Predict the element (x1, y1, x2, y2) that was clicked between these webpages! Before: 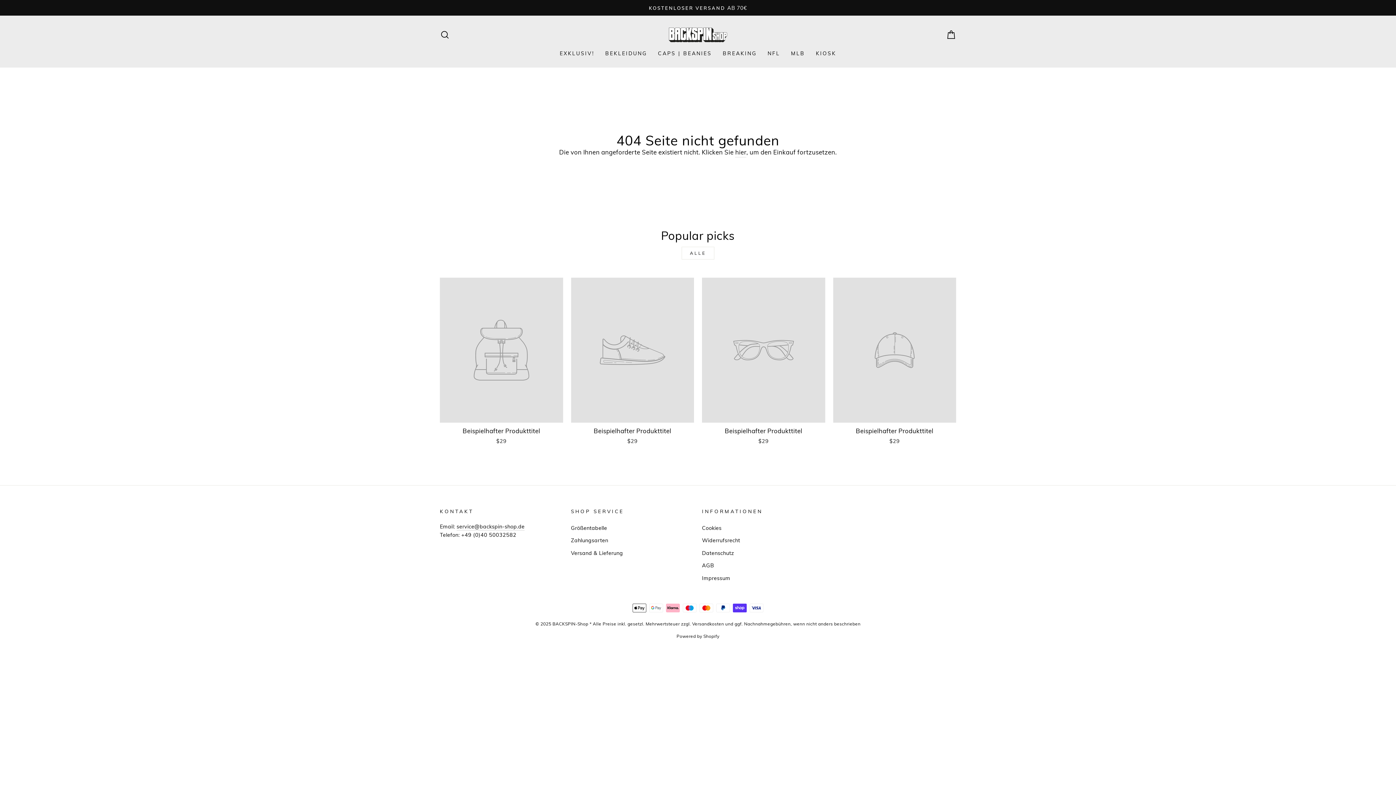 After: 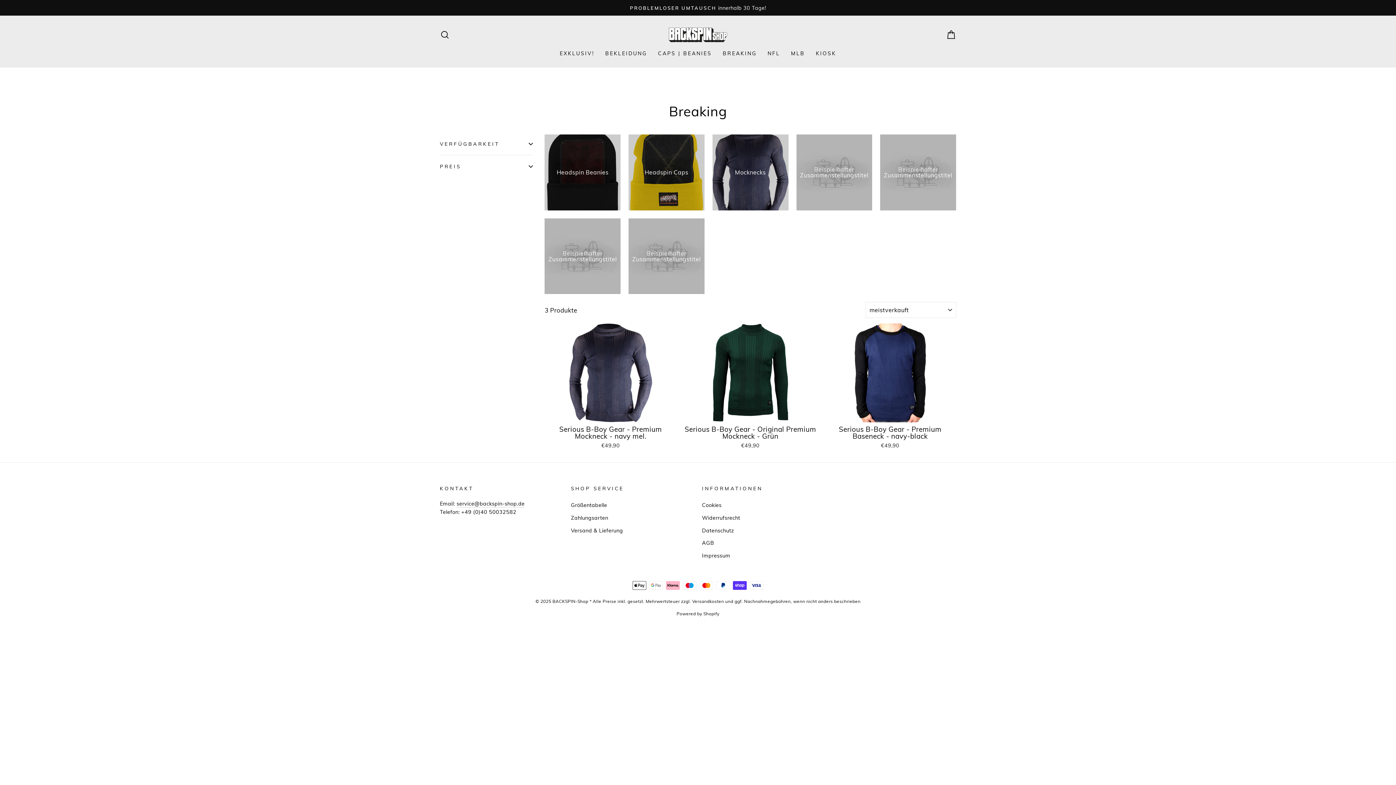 Action: bbox: (717, 46, 762, 60) label: BREAKING